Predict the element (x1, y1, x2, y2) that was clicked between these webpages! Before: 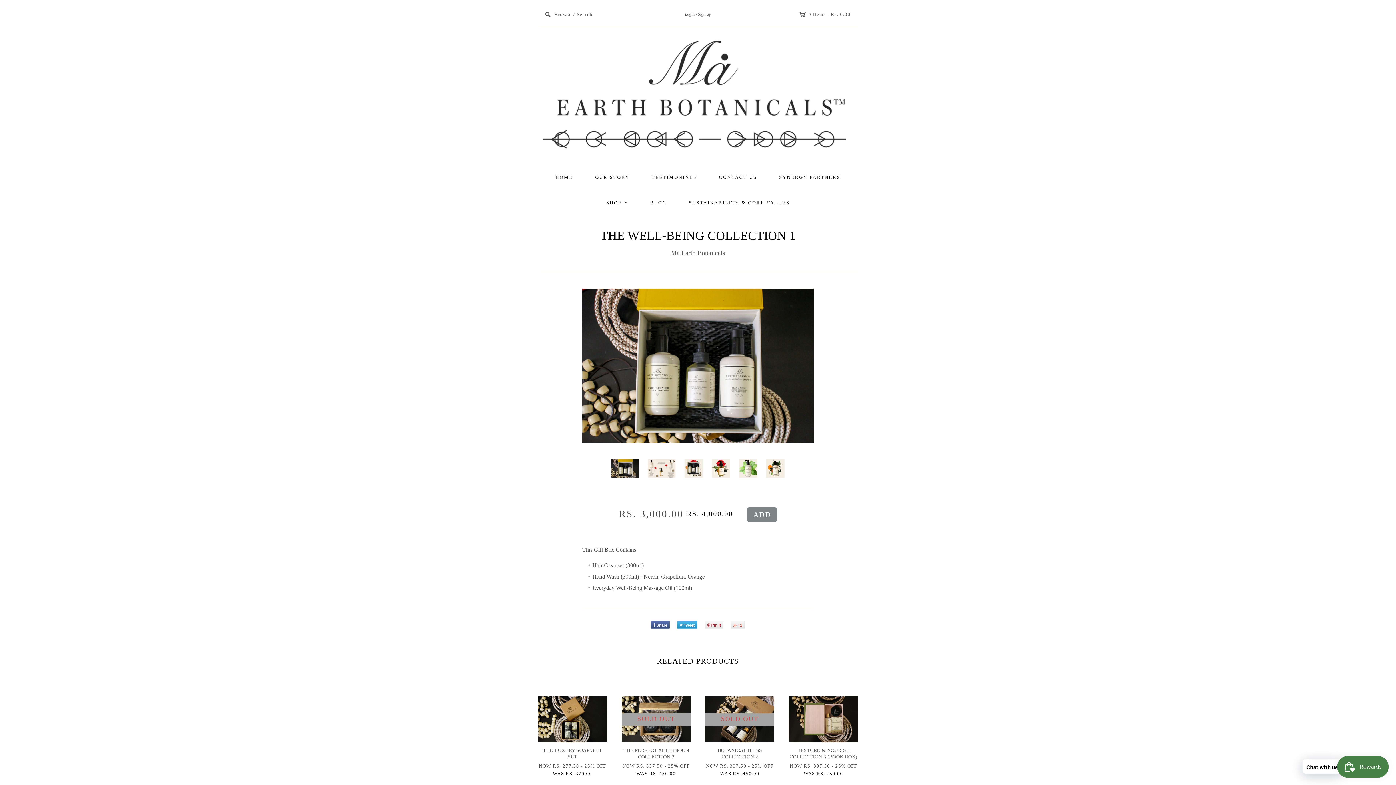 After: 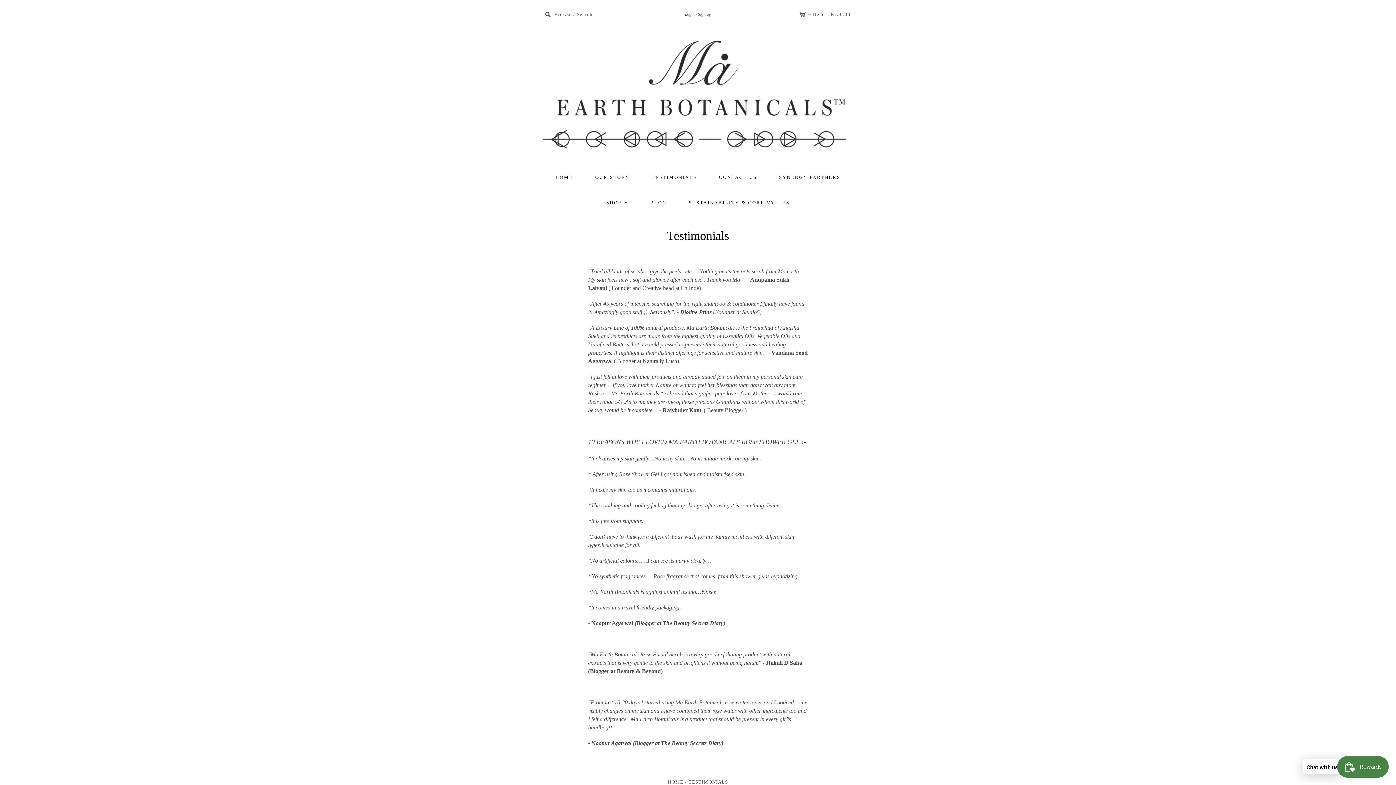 Action: bbox: (642, 164, 706, 189) label: TESTIMONIALS